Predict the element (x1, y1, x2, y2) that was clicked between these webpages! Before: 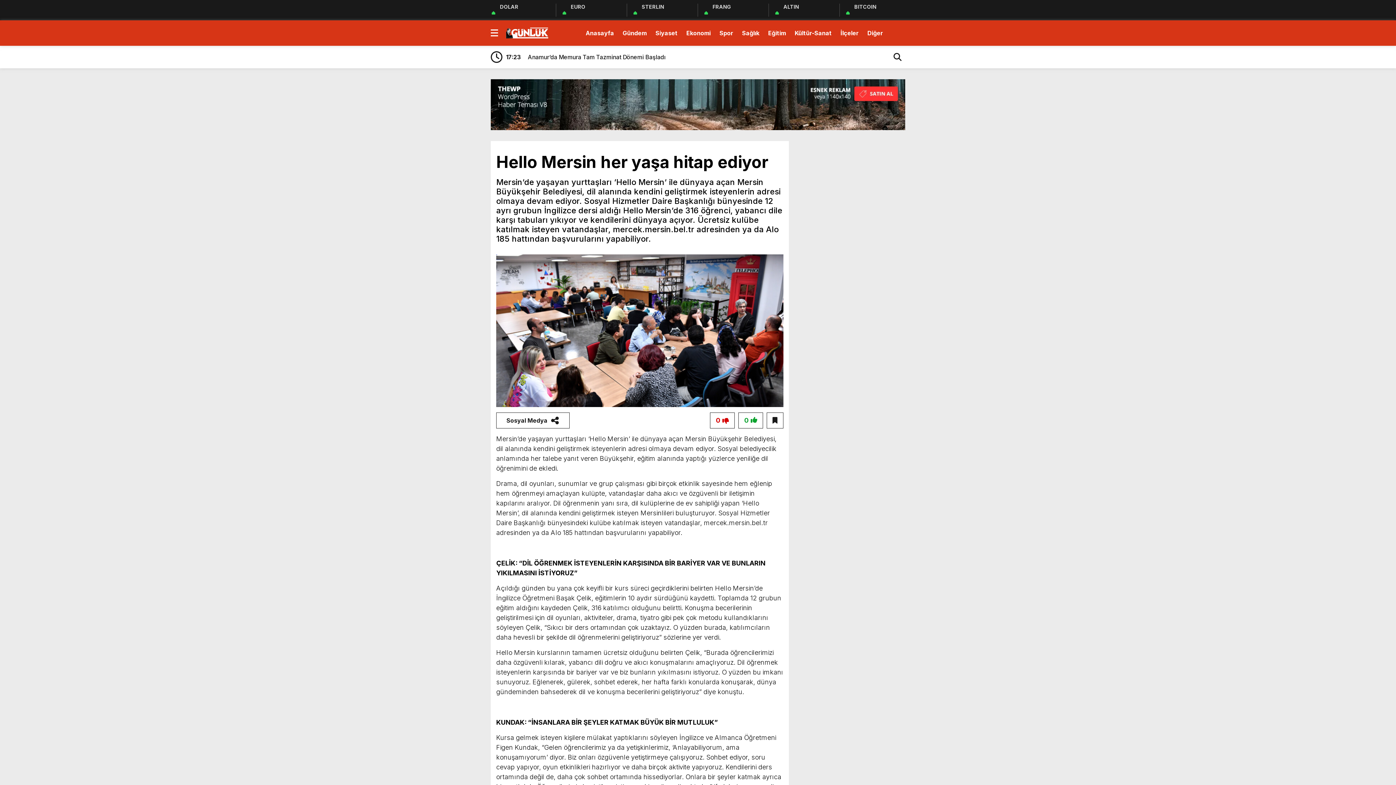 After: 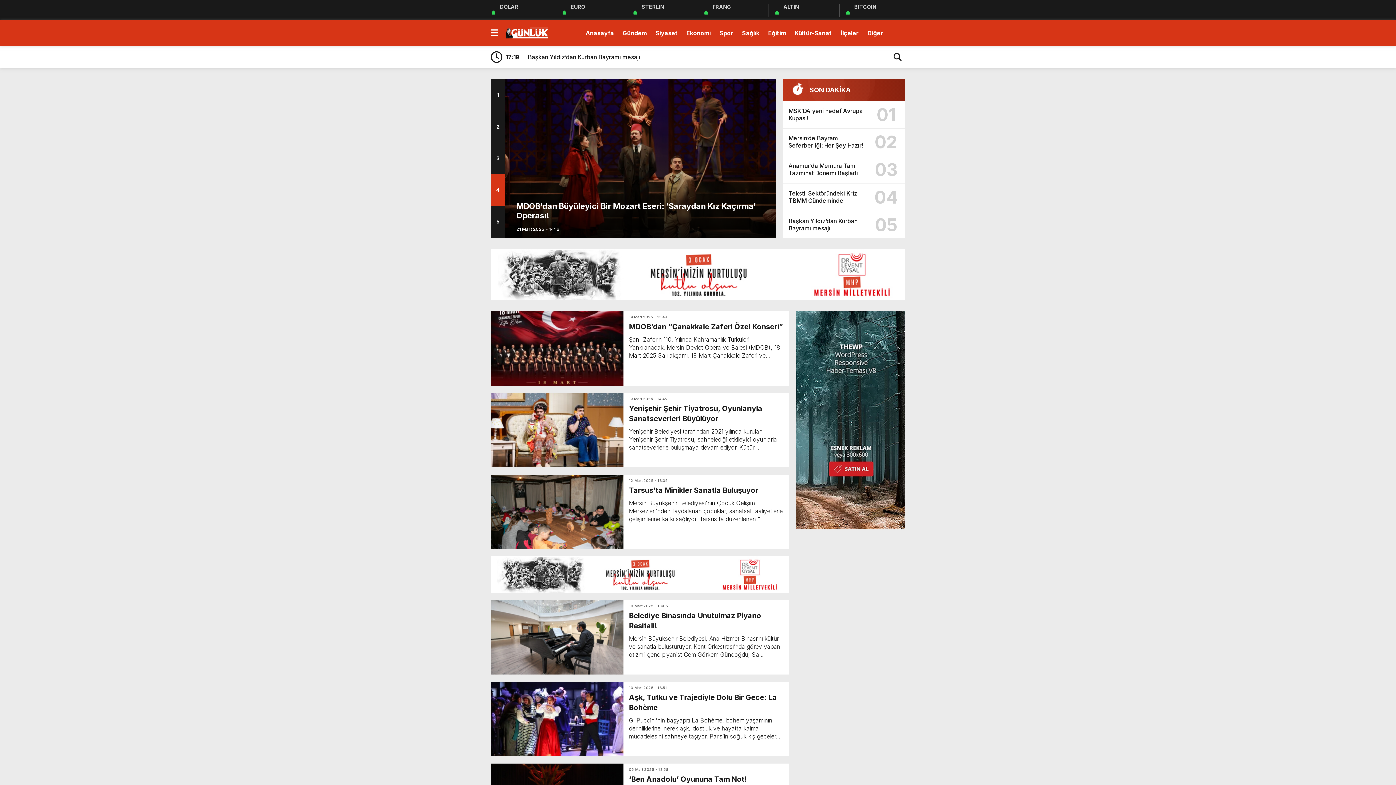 Action: bbox: (794, 25, 832, 40) label: Kültür-Sanat